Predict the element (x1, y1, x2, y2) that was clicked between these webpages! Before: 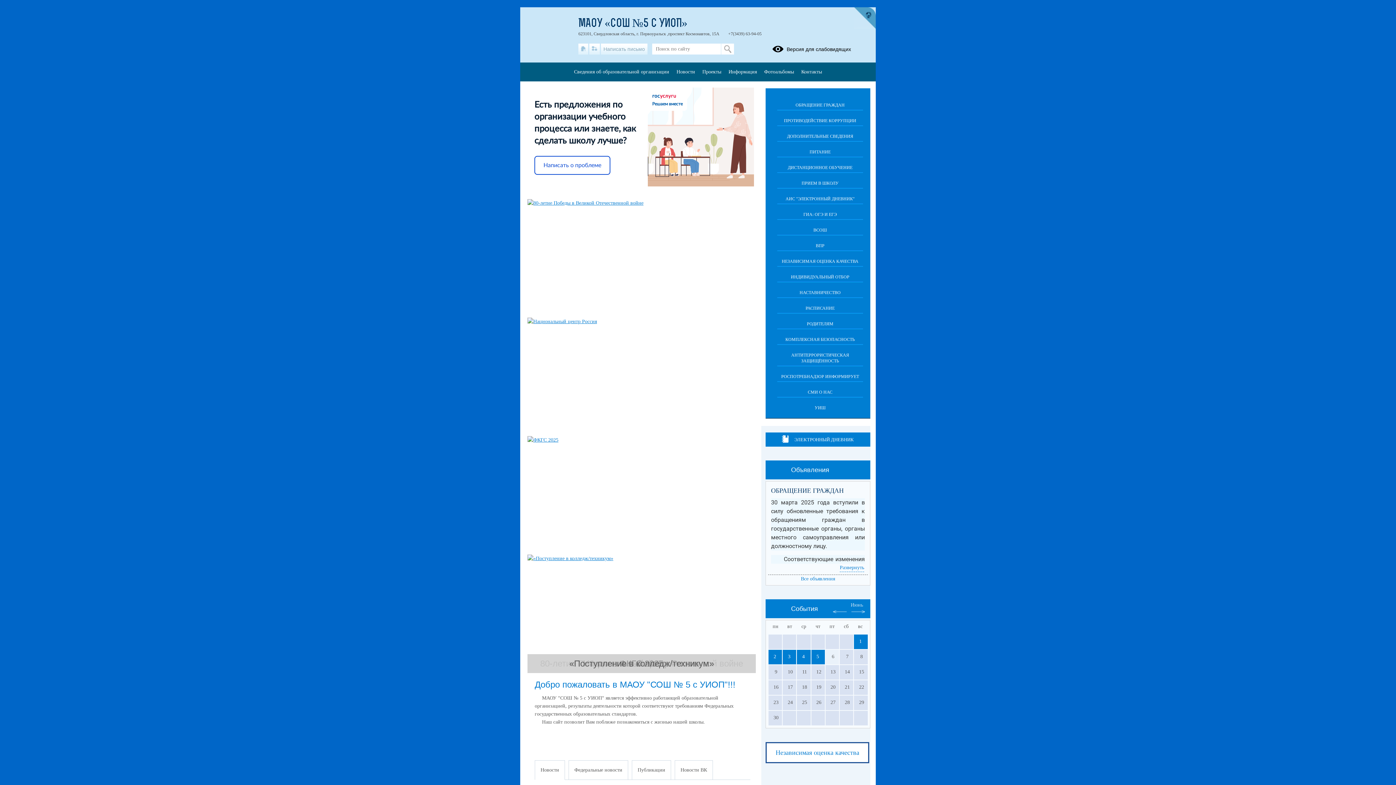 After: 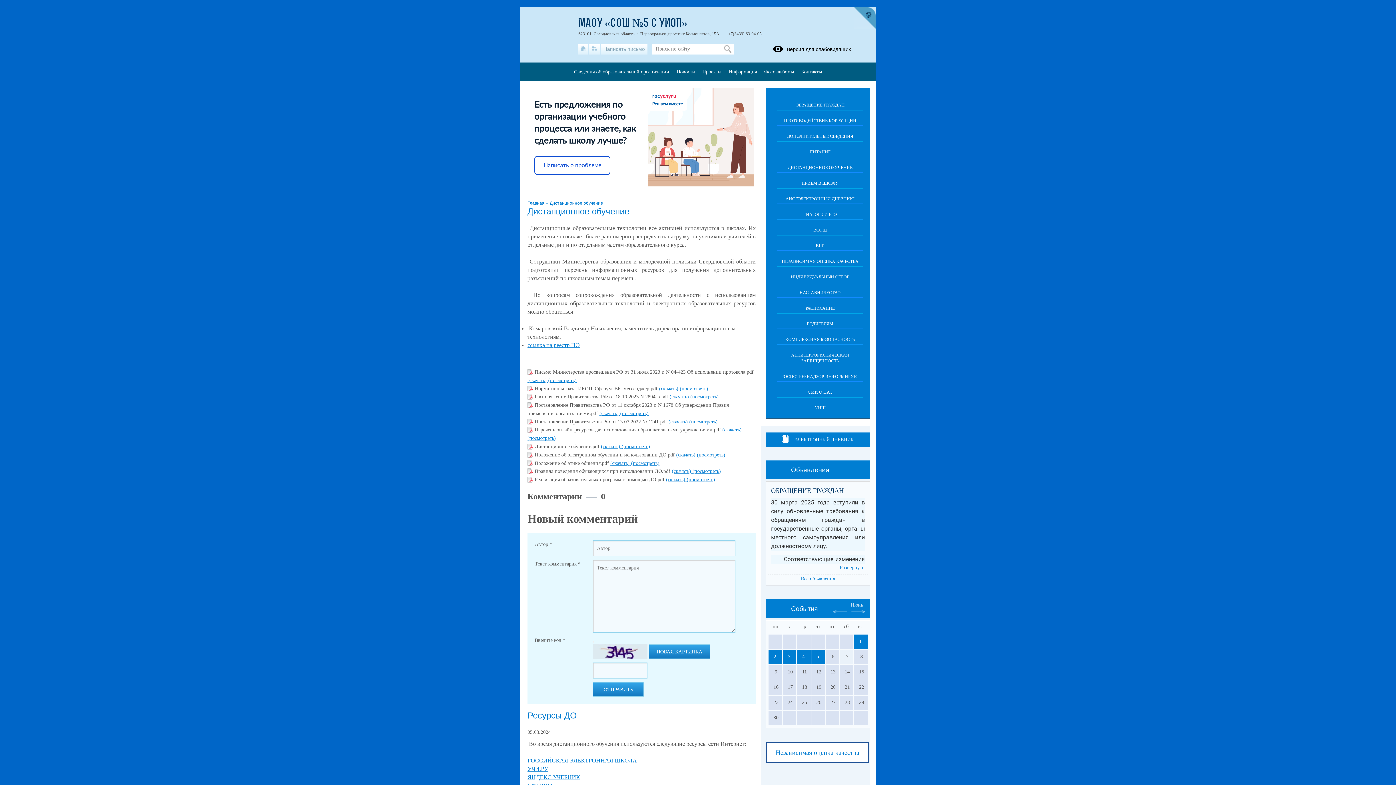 Action: bbox: (777, 157, 863, 172) label: ДИСТАНЦИОННОЕ ОБУЧЕНИЕ